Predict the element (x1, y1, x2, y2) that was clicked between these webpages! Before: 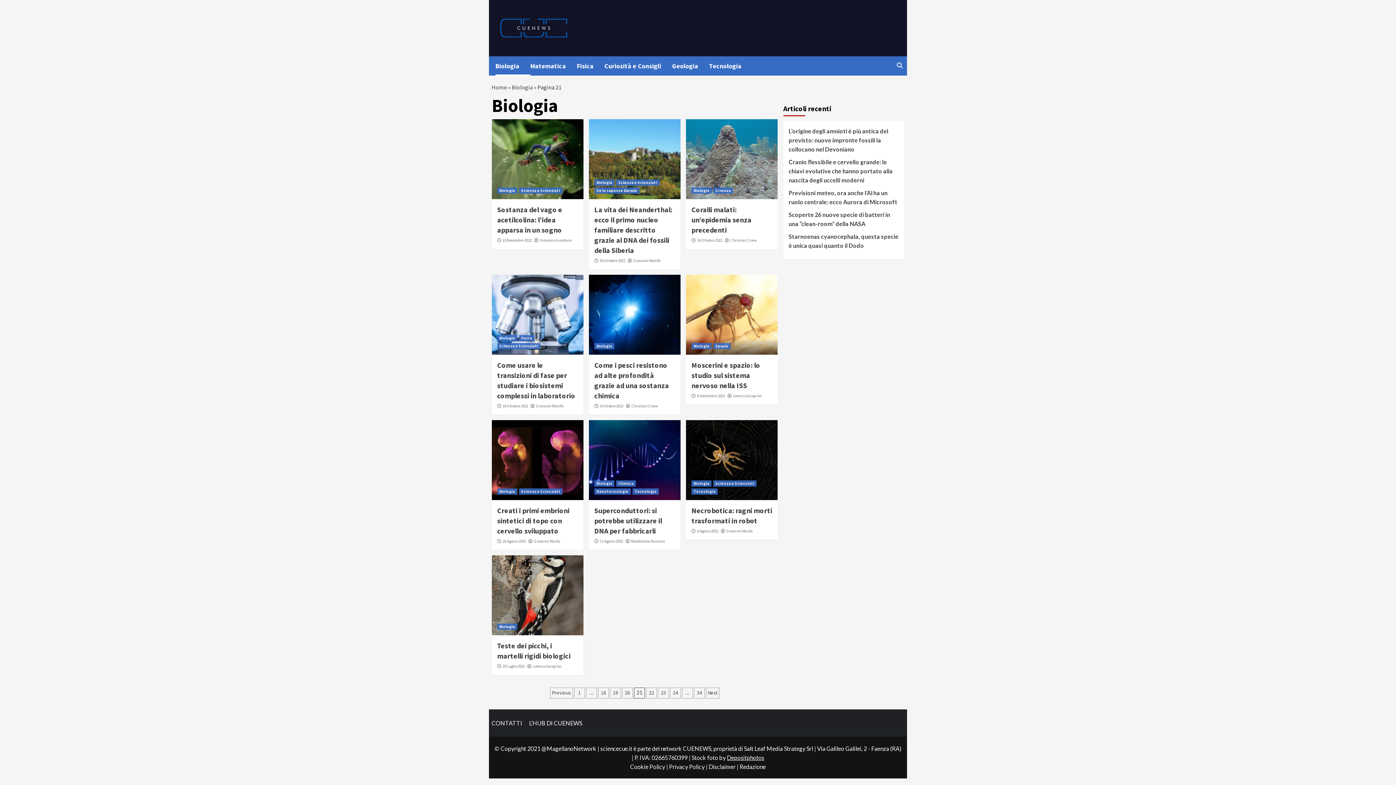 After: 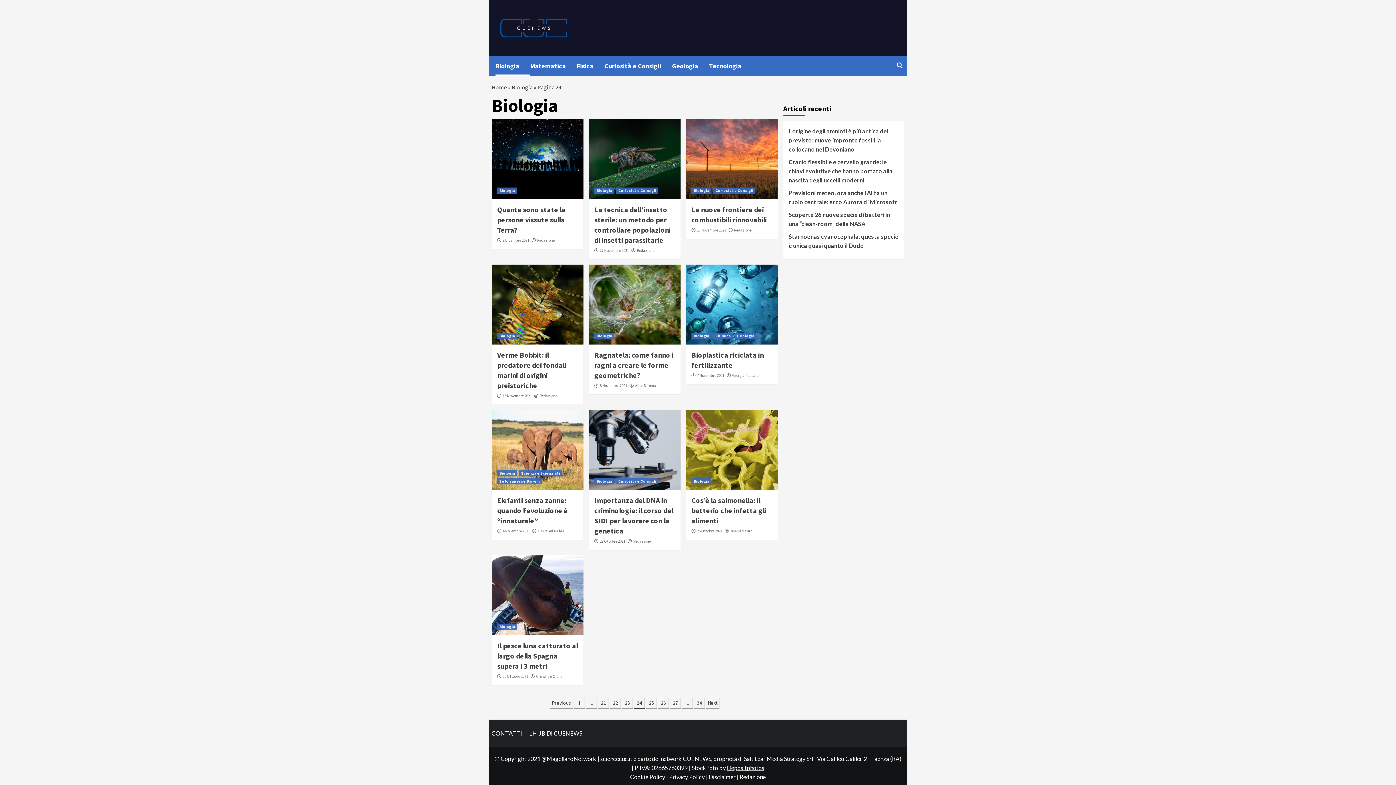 Action: label: 24 bbox: (670, 688, 681, 698)